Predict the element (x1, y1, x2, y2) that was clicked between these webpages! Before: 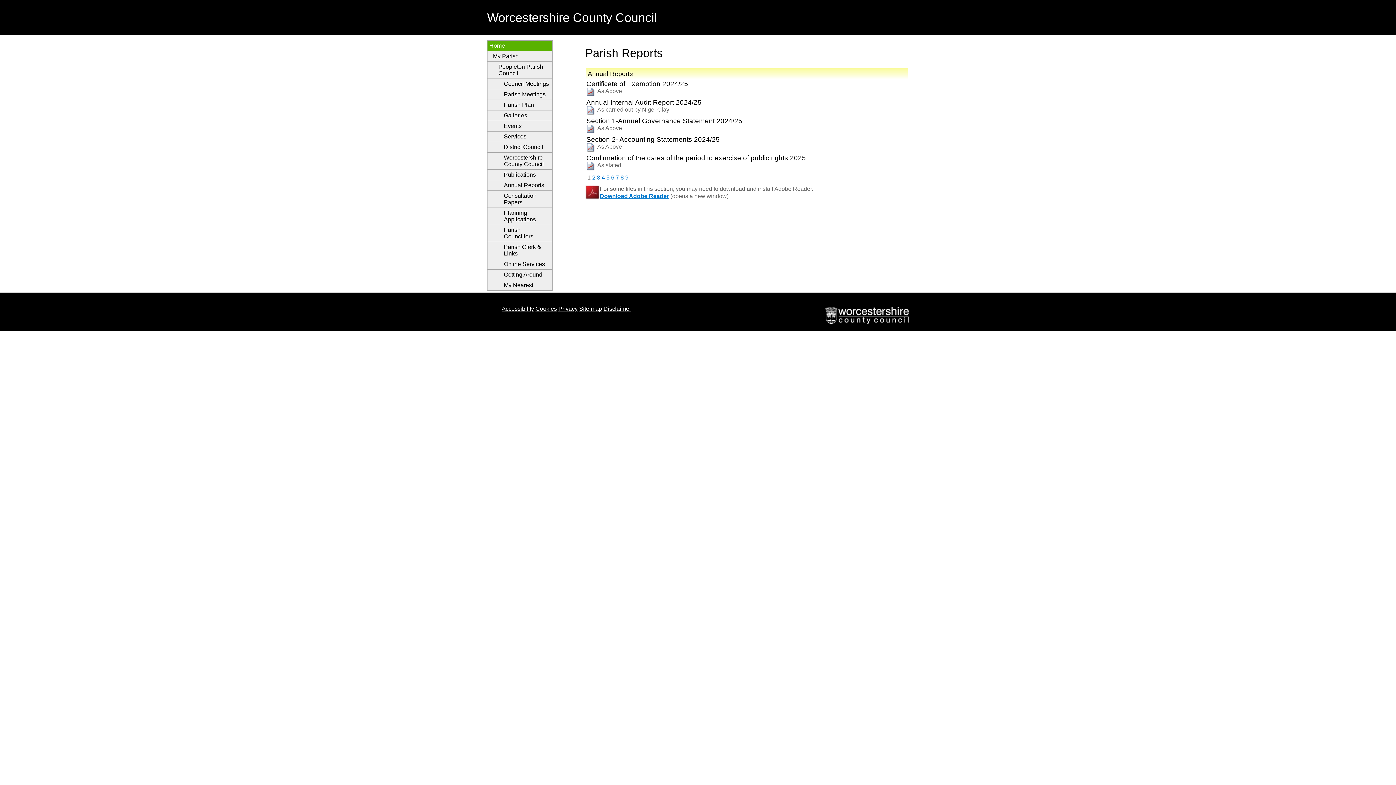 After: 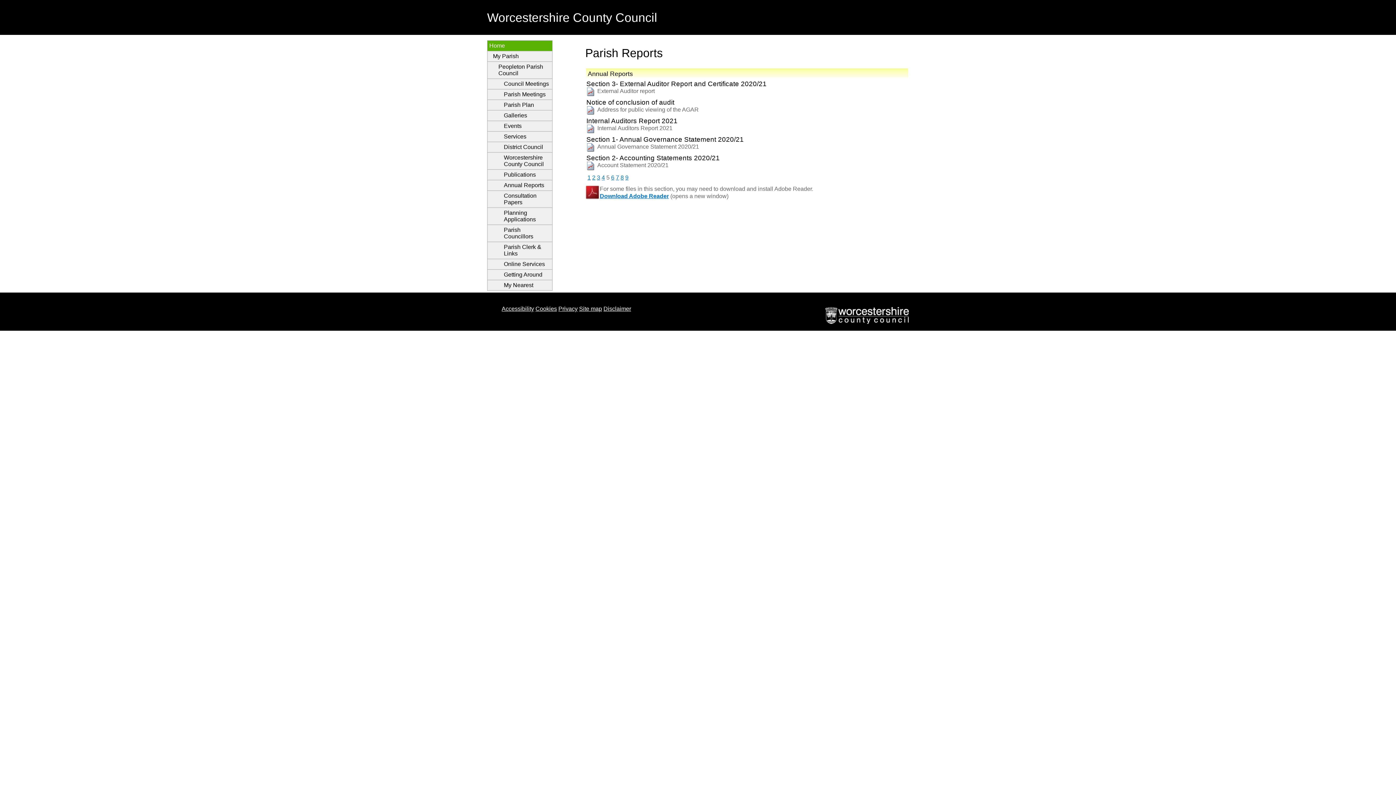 Action: bbox: (606, 174, 609, 180) label: 5